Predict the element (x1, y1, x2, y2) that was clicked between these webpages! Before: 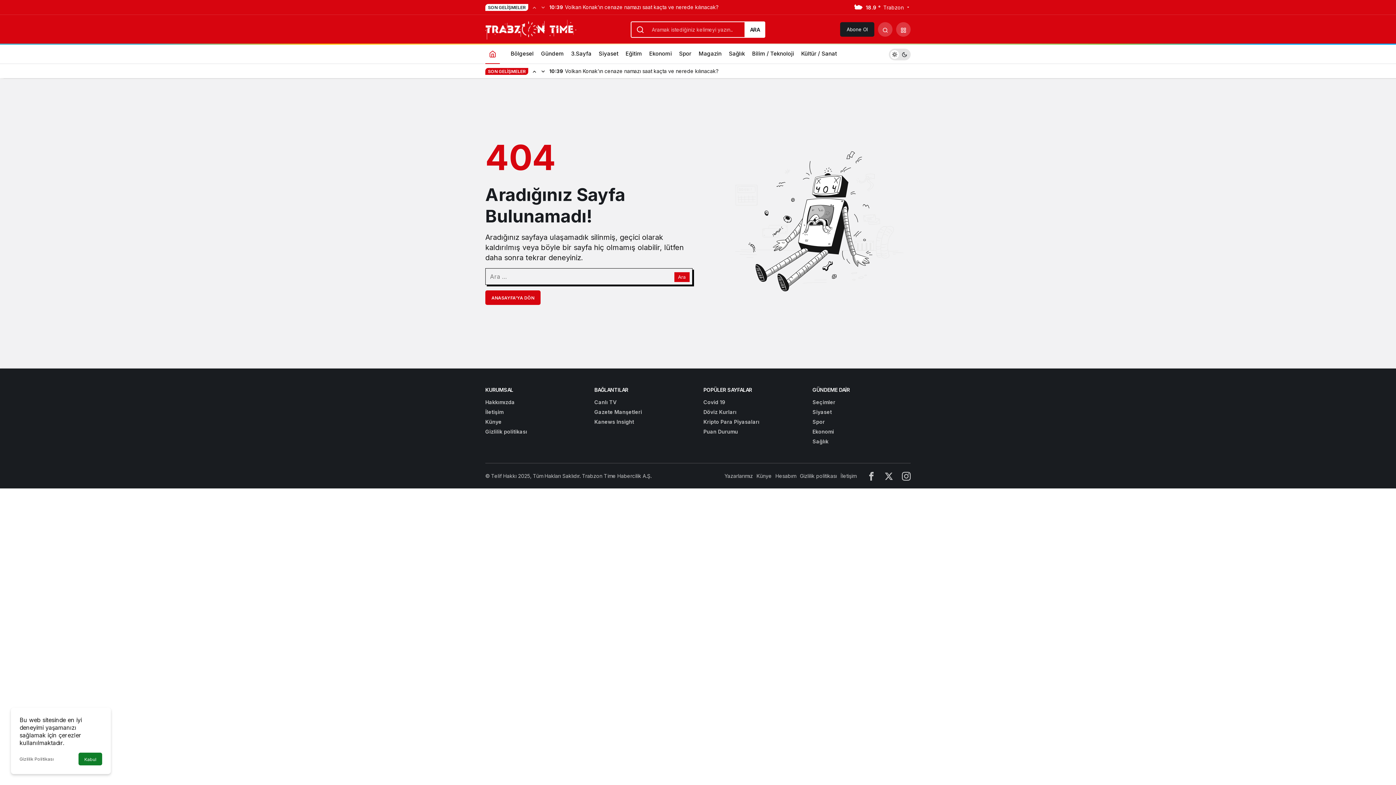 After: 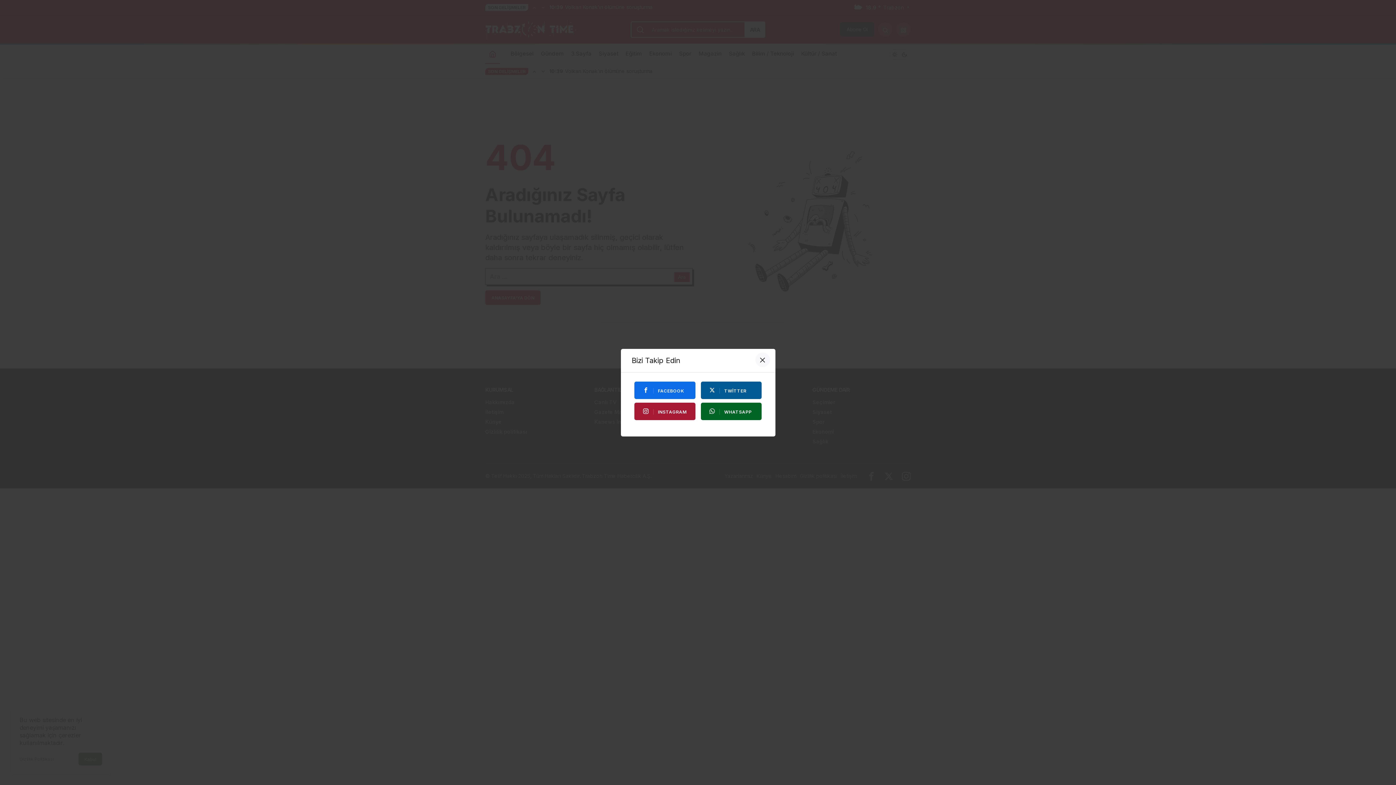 Action: bbox: (902, 470, 910, 481)